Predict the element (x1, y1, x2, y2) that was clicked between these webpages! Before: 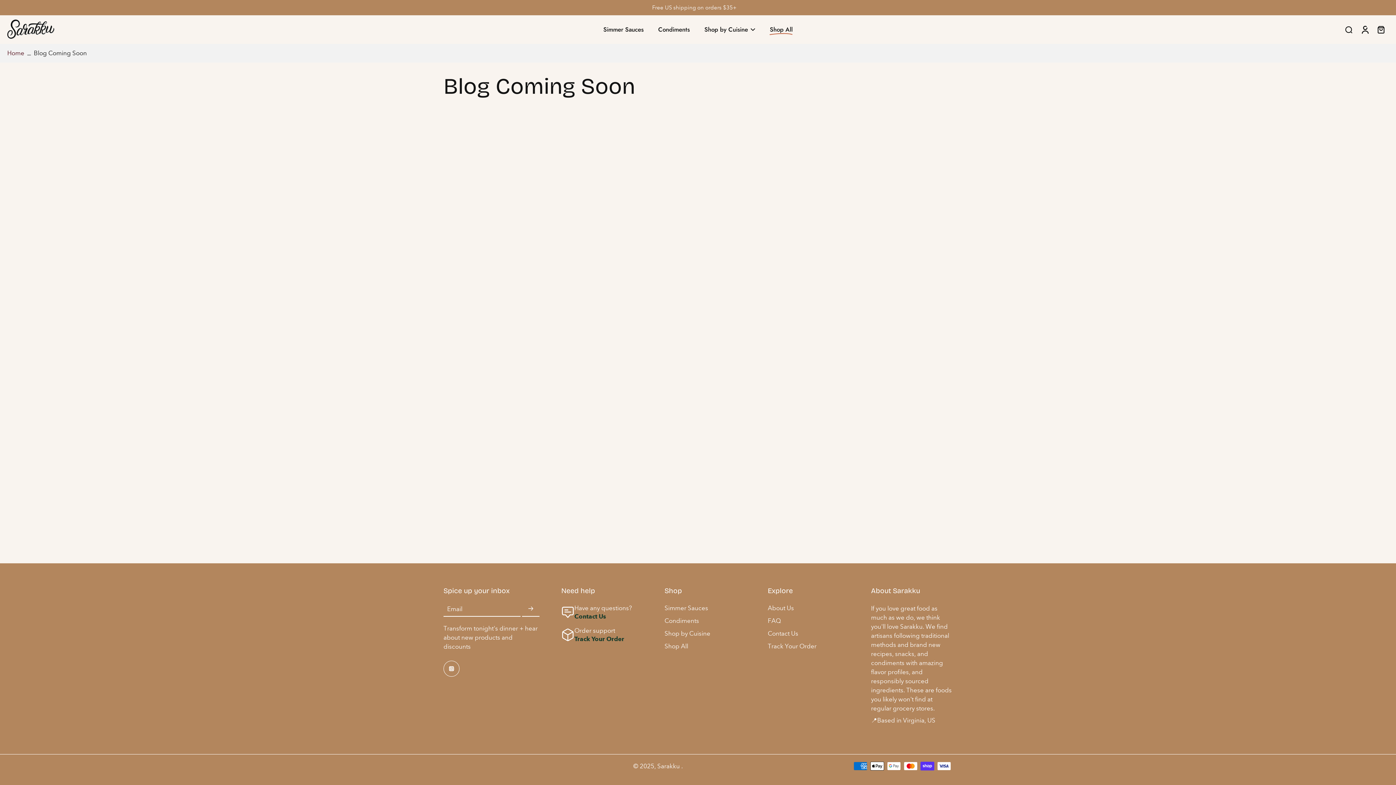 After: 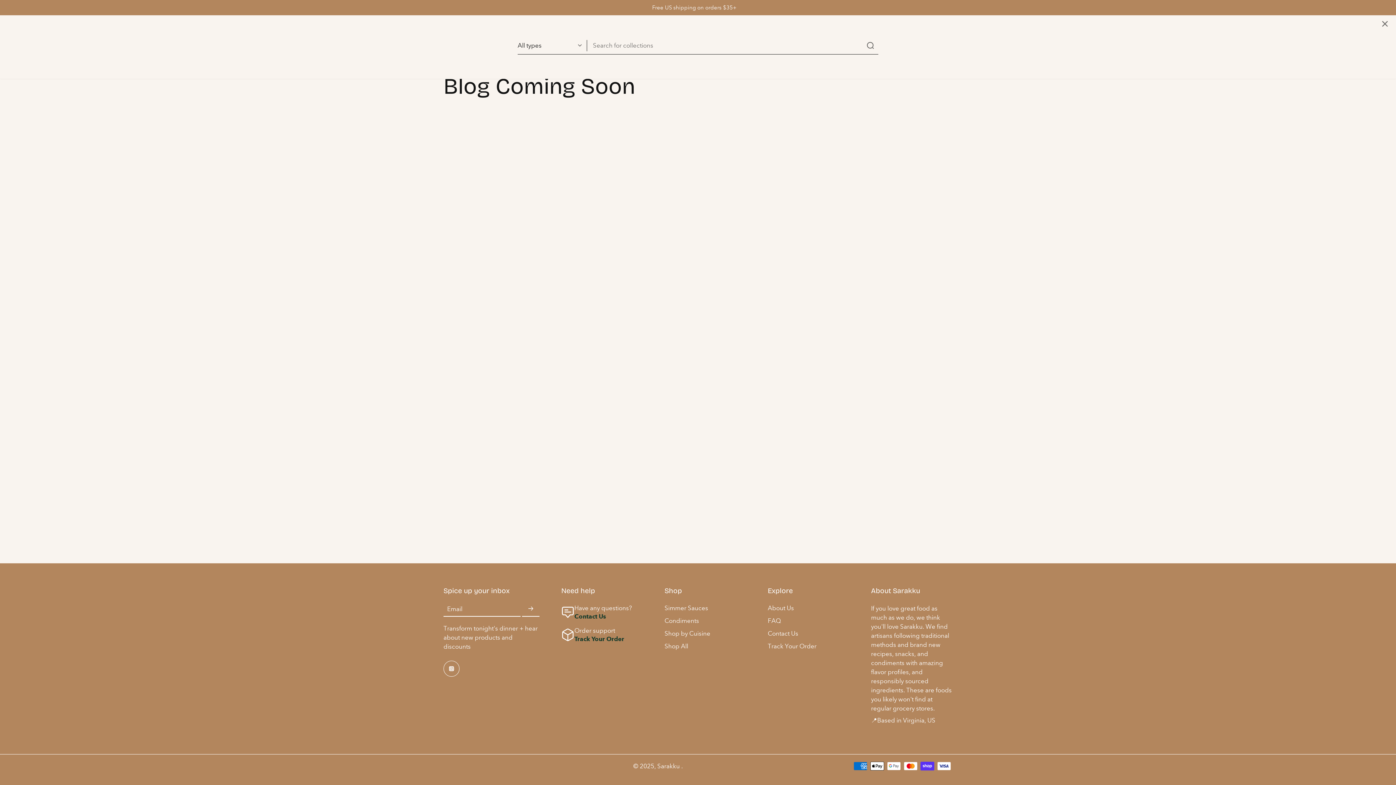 Action: label: search bbox: (1341, 22, 1357, 36)